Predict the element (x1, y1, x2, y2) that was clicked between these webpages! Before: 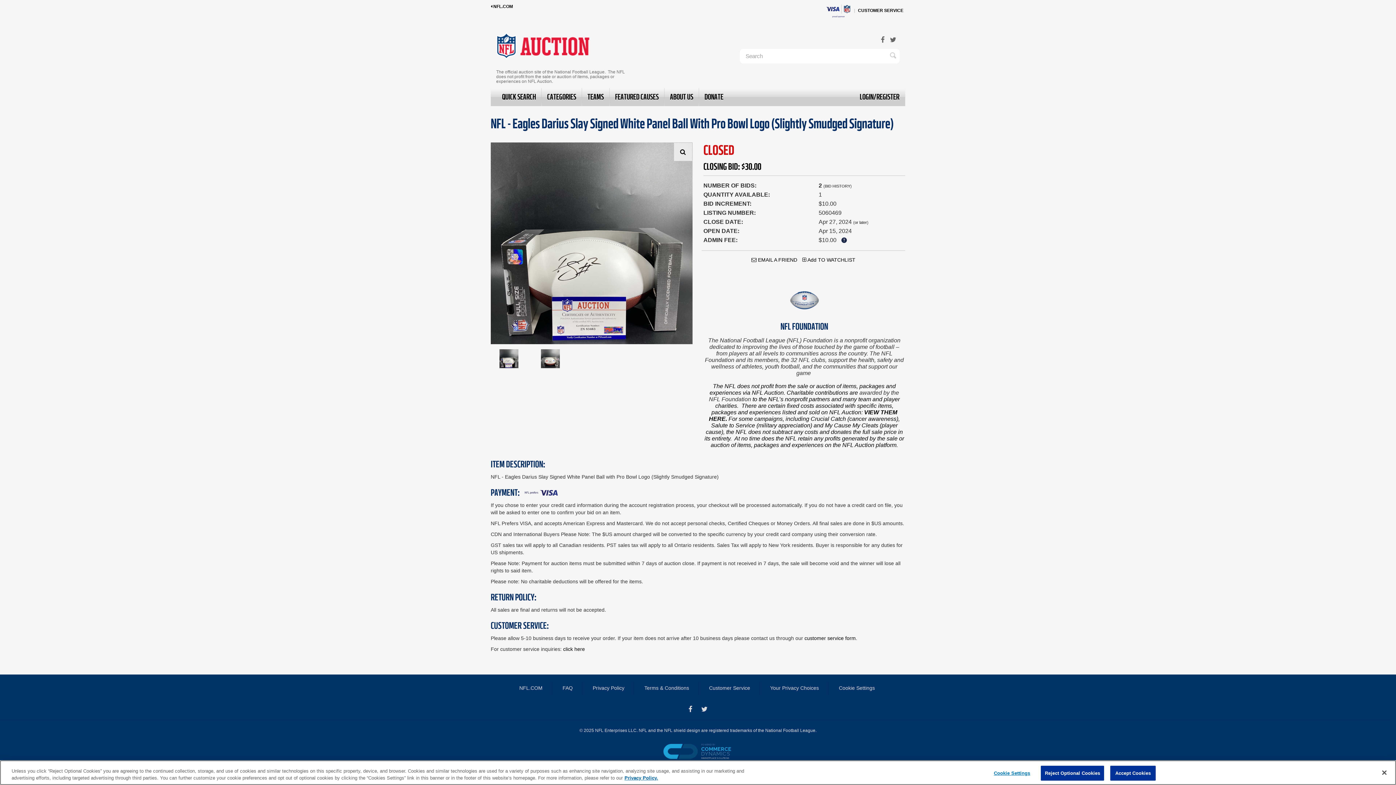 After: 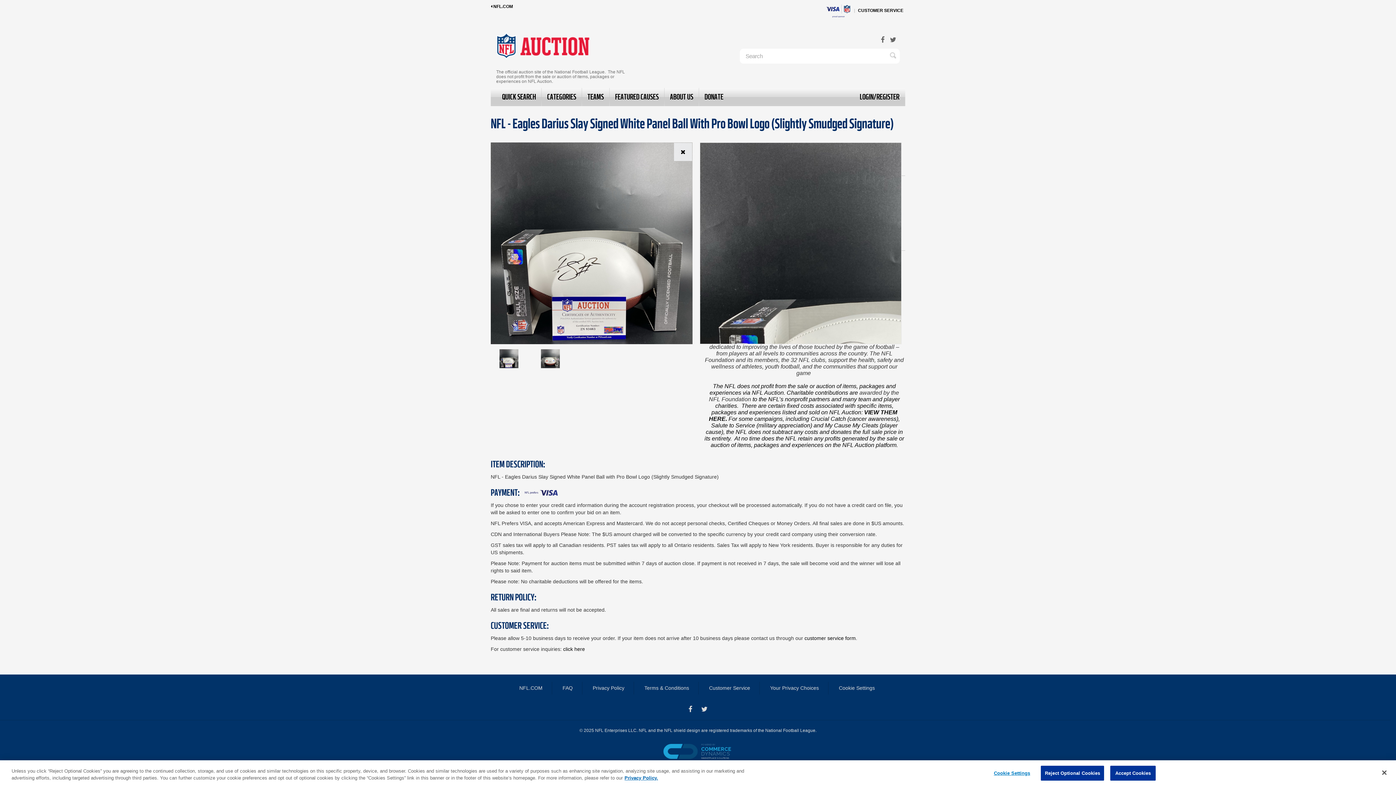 Action: bbox: (674, 142, 692, 161)